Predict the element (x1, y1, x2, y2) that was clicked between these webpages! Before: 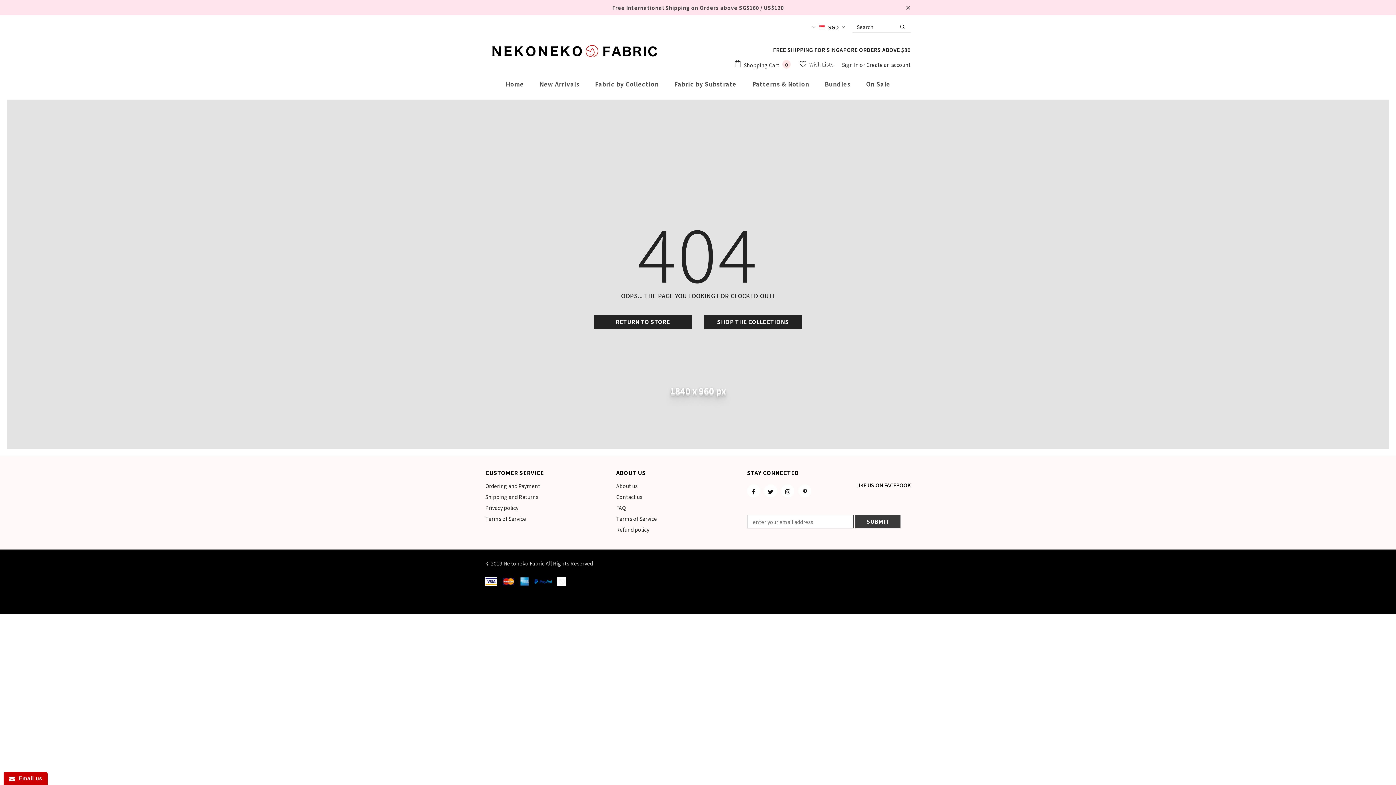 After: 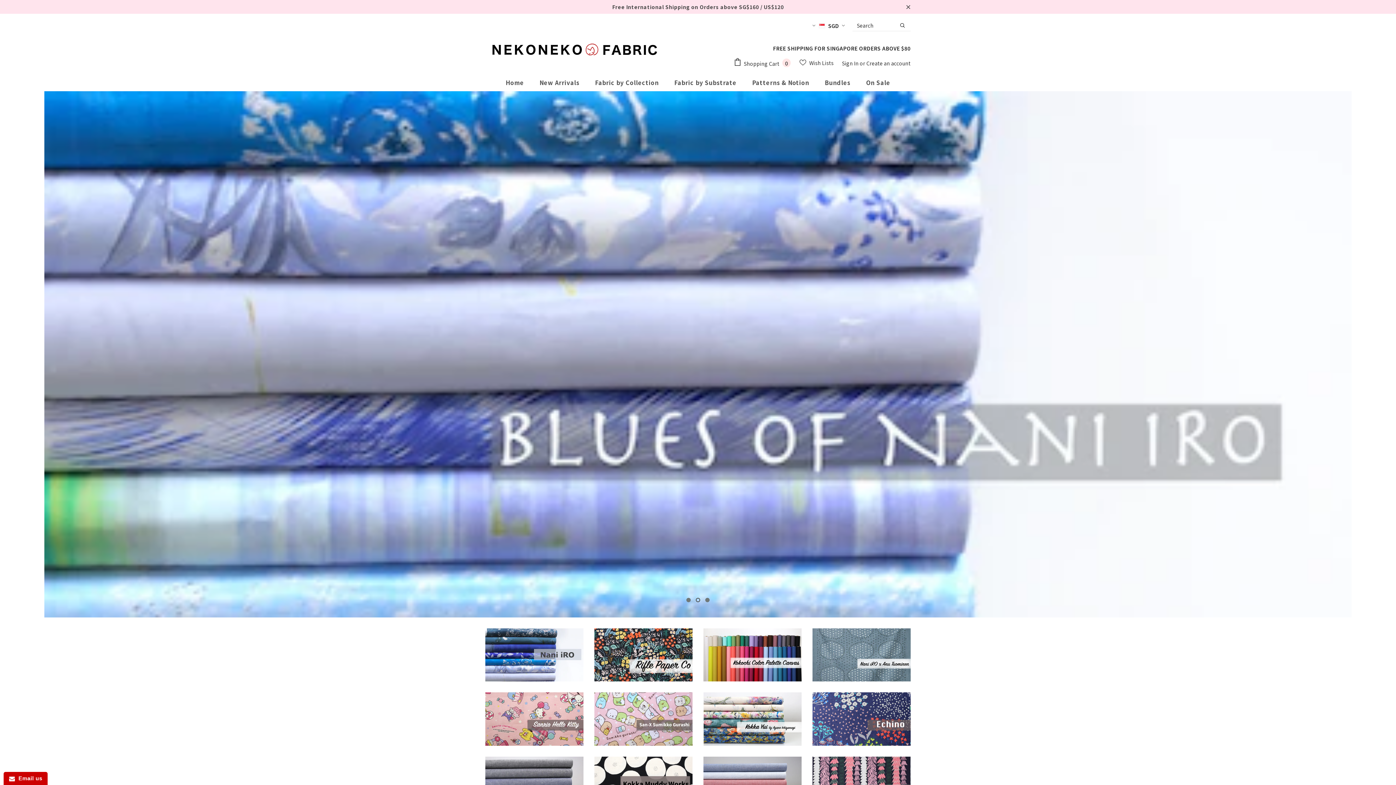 Action: bbox: (595, 74, 658, 92) label: Fabric by Collection